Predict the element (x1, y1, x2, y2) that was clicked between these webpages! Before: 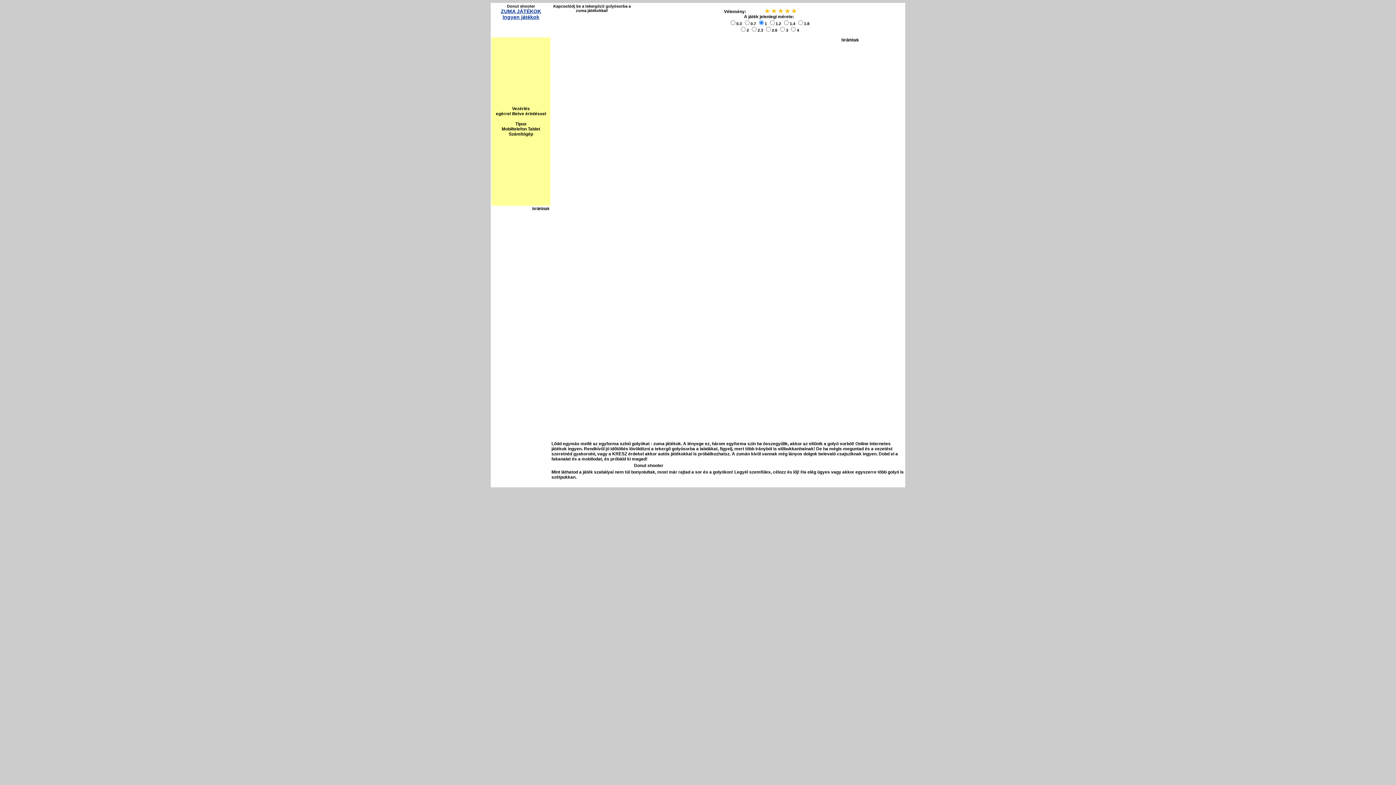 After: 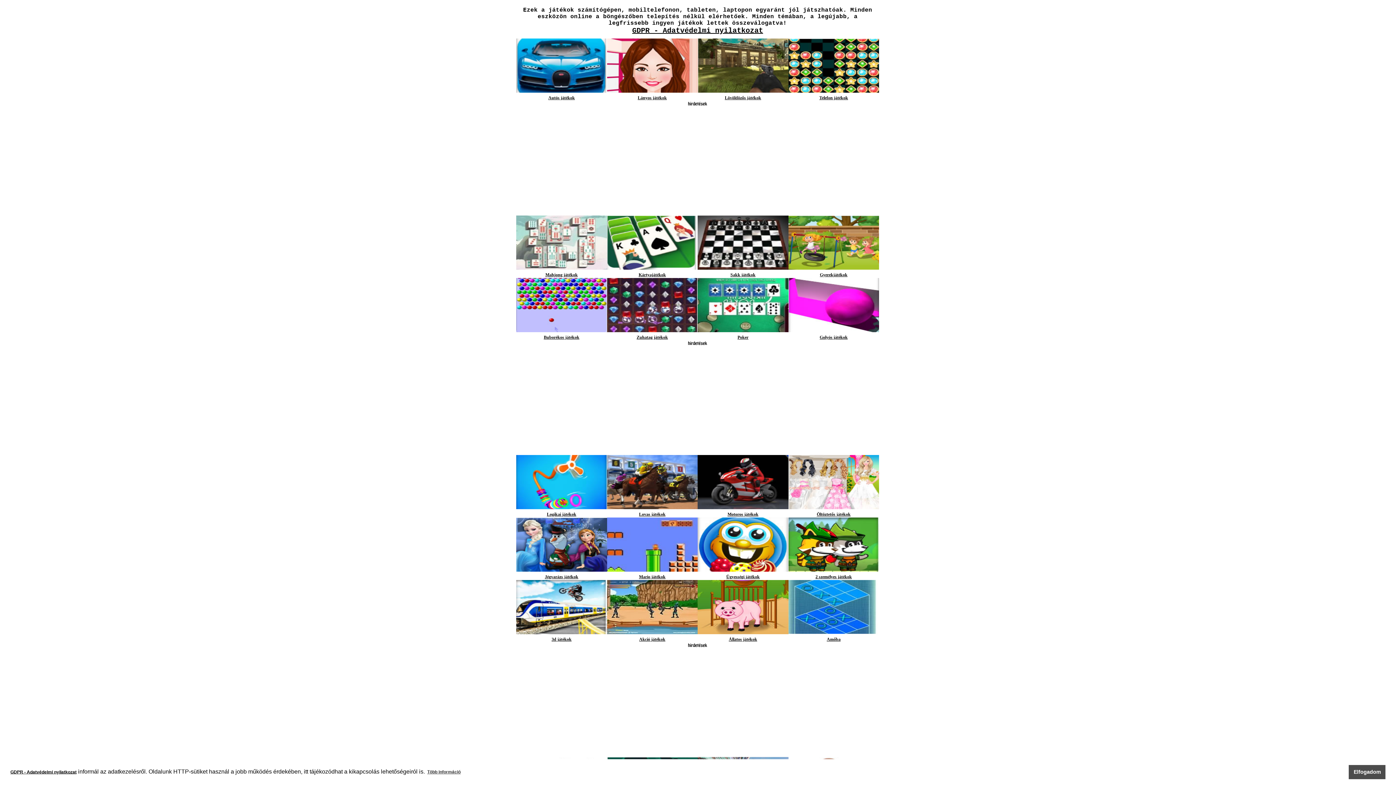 Action: bbox: (502, 14, 539, 20) label: Ingyen játékok